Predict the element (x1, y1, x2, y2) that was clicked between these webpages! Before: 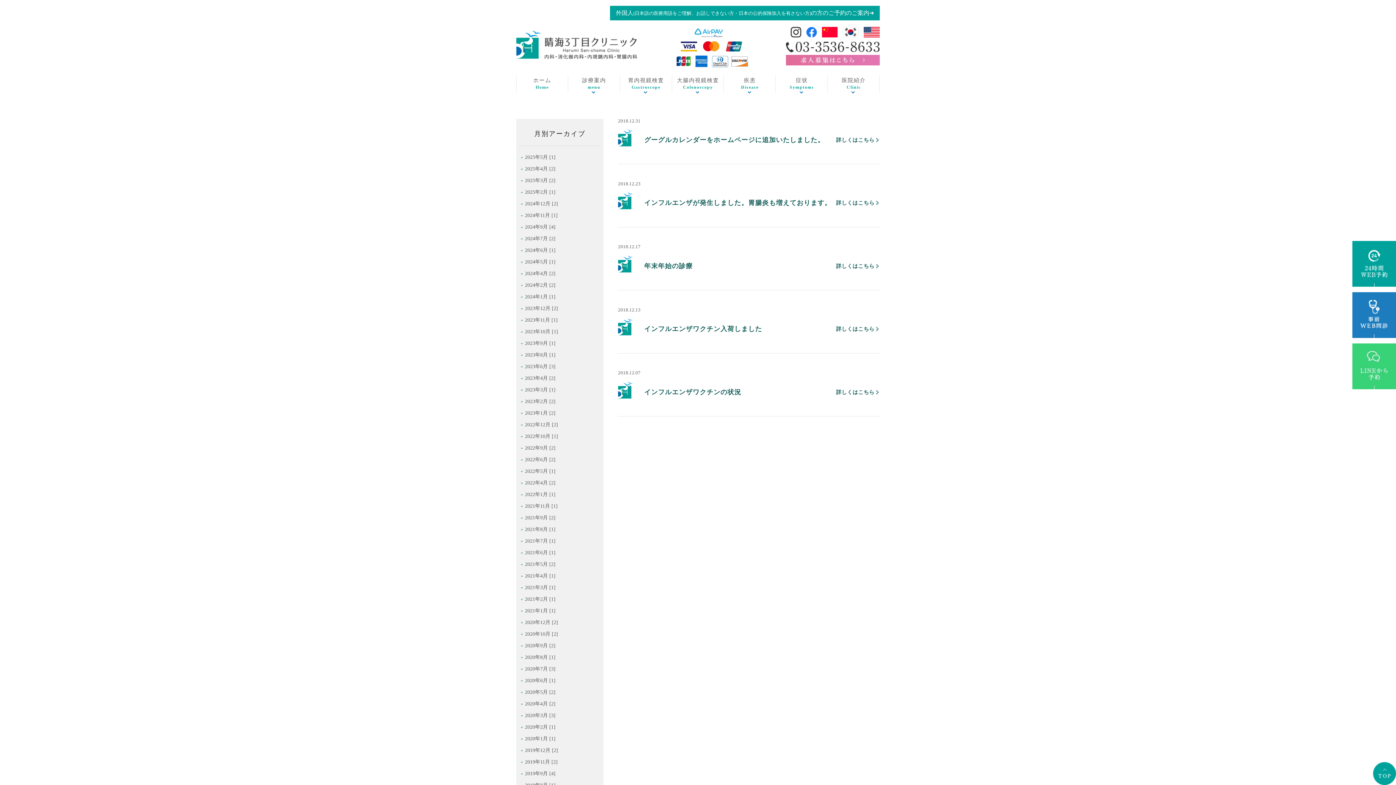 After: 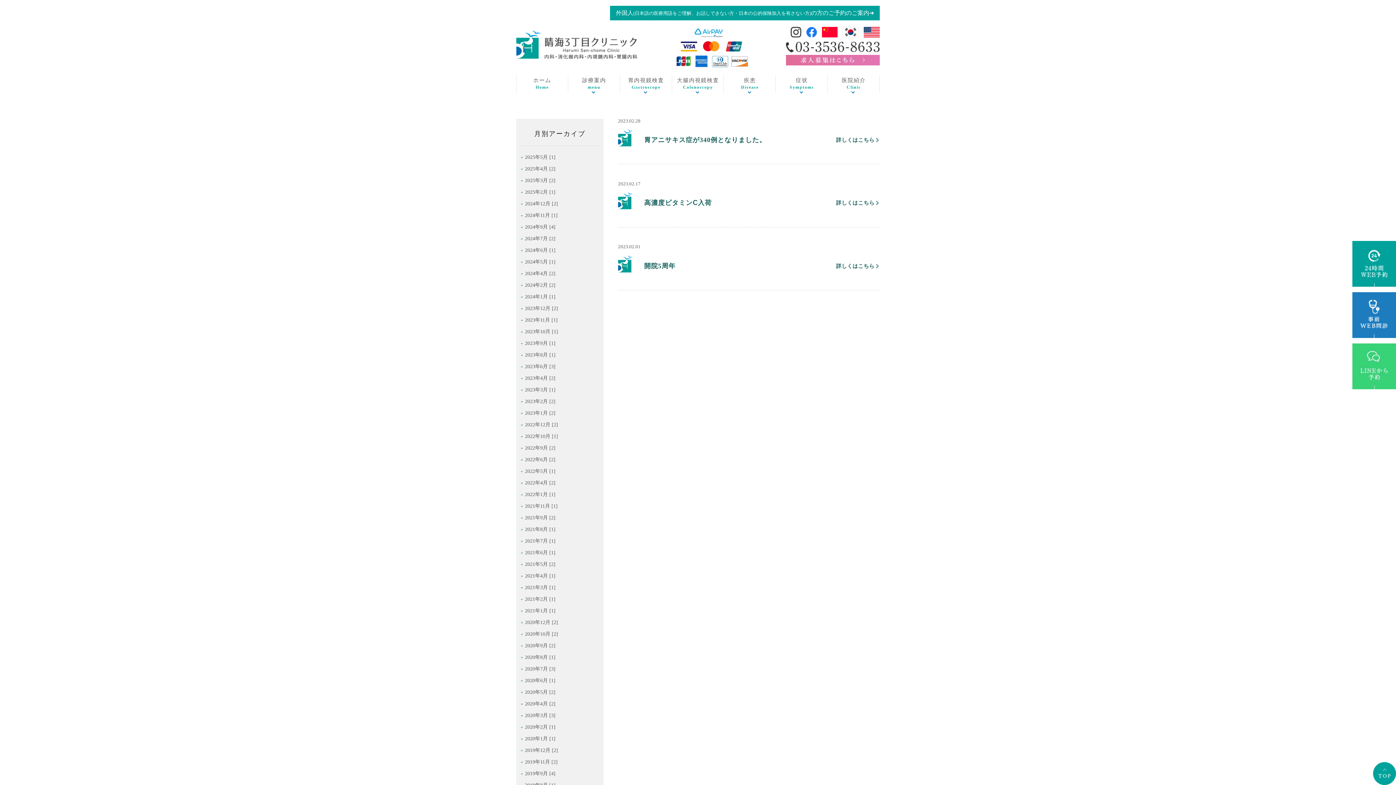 Action: bbox: (520, 398, 555, 404) label: 2023年2月 [2]